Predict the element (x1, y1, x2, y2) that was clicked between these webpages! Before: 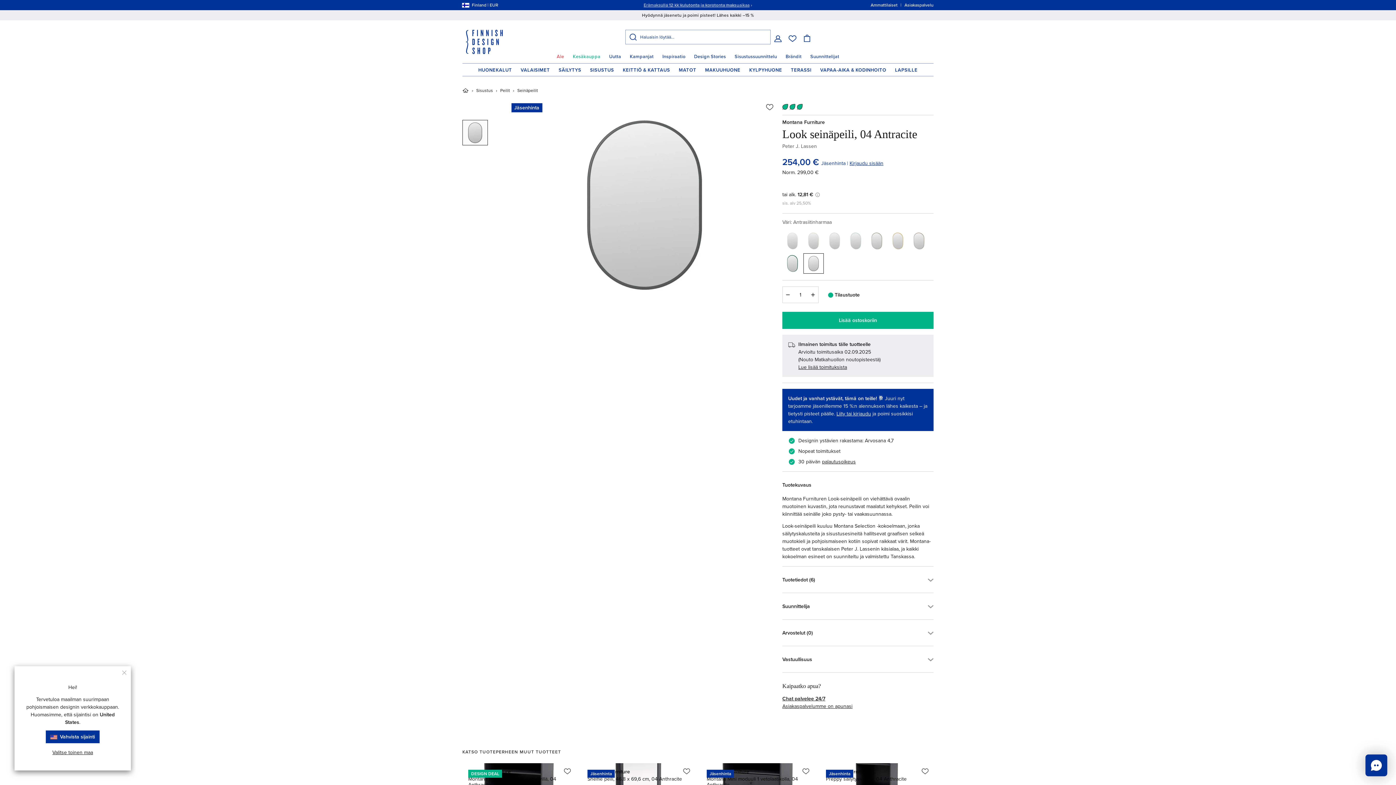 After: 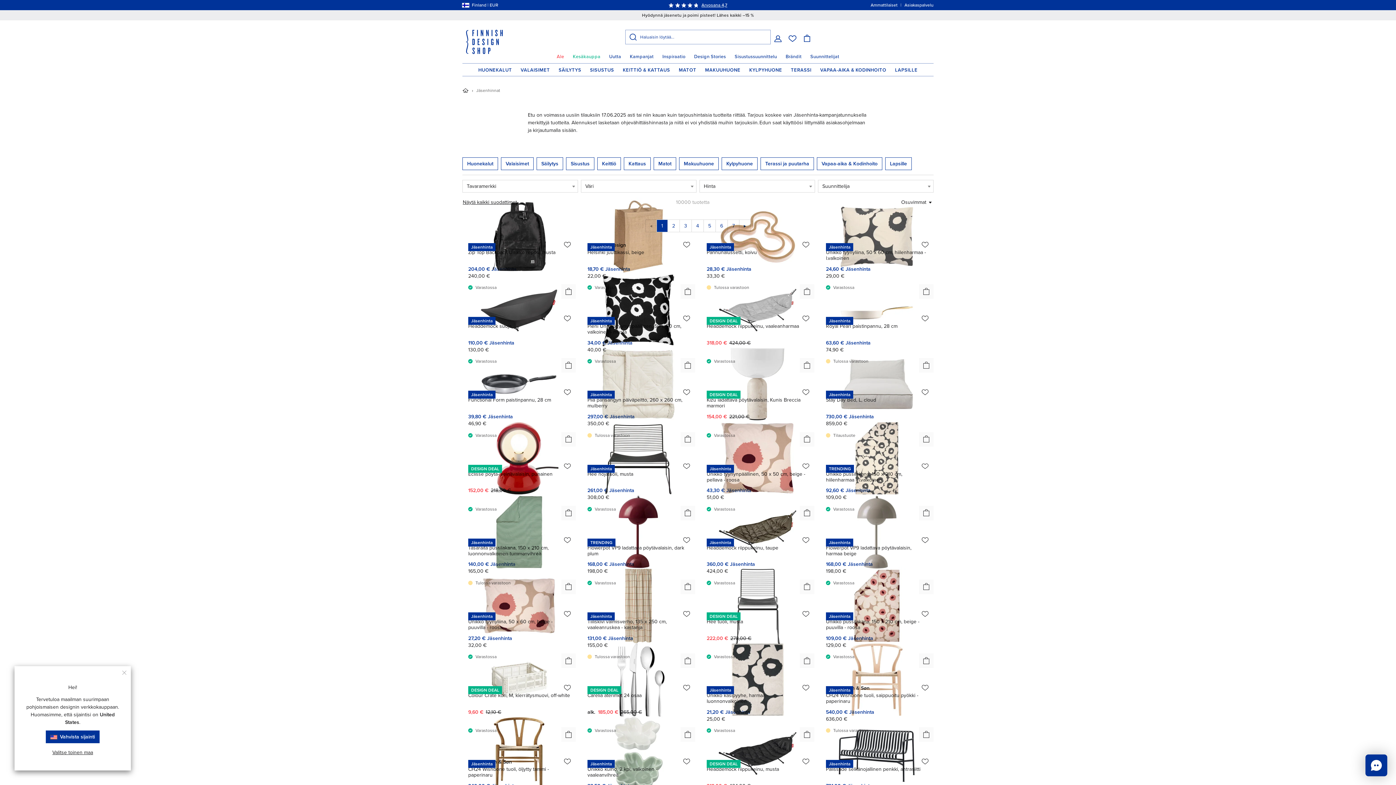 Action: bbox: (0, 10, 1396, 20) label: Hyödynnä jäsenetu ja poimi pisteet! Lähes kaikki –15 %